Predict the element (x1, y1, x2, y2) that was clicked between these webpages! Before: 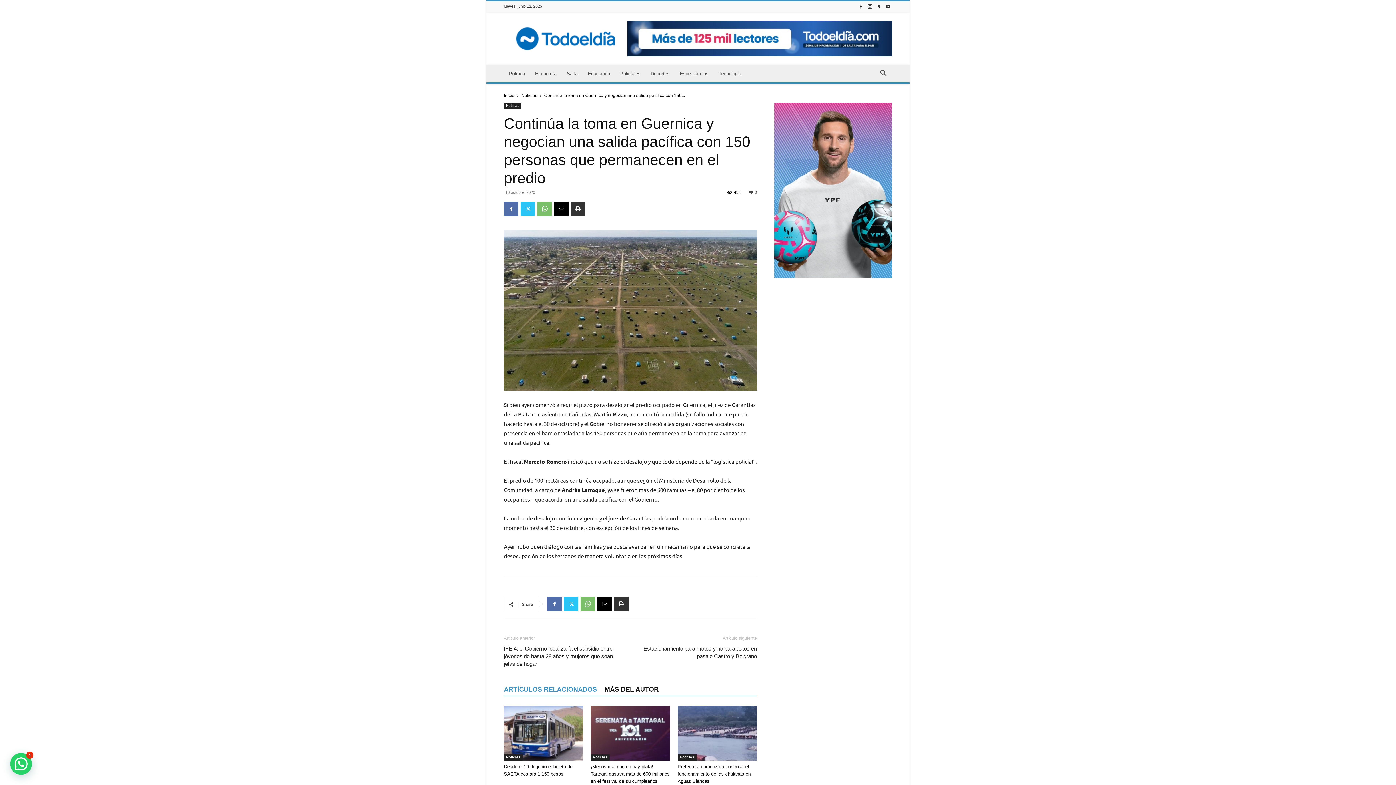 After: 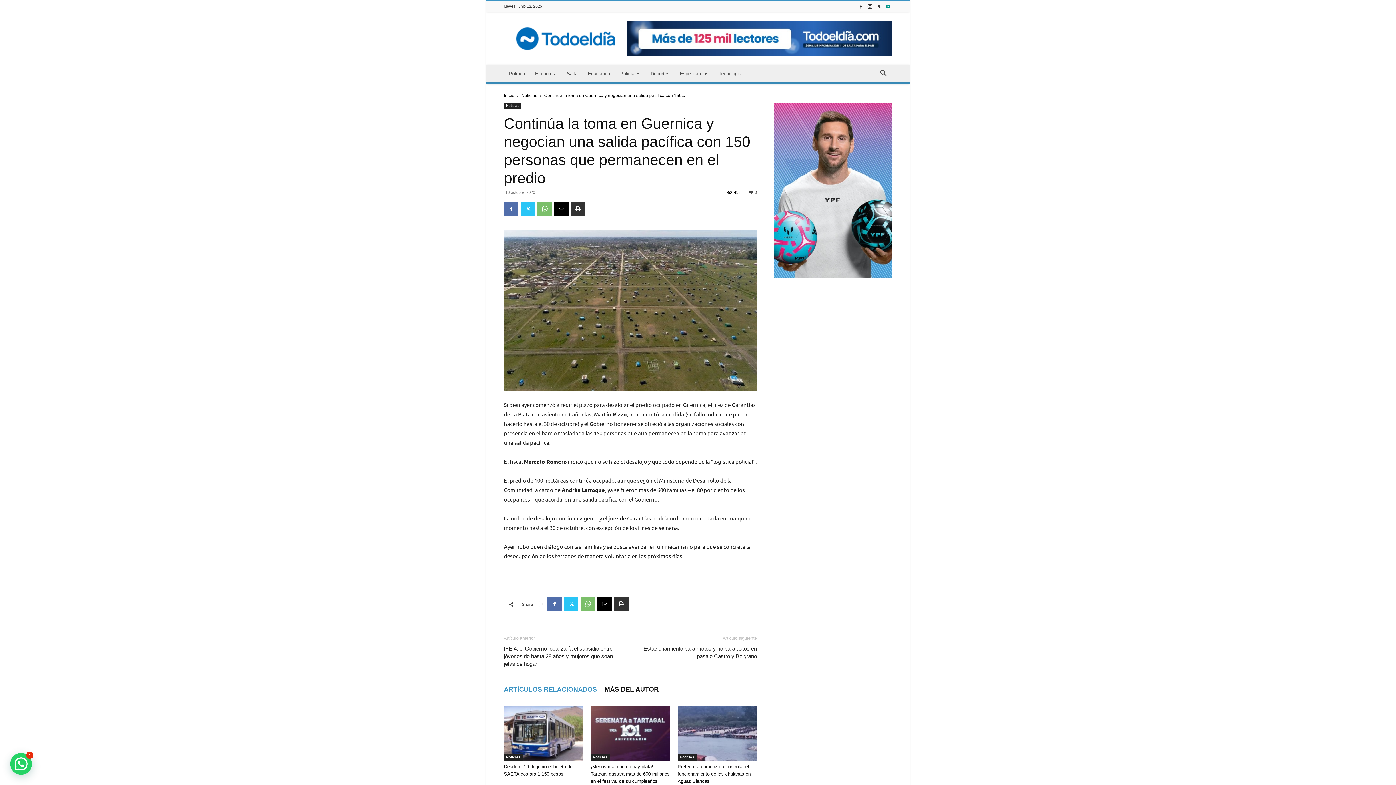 Action: bbox: (884, 1, 892, 11)